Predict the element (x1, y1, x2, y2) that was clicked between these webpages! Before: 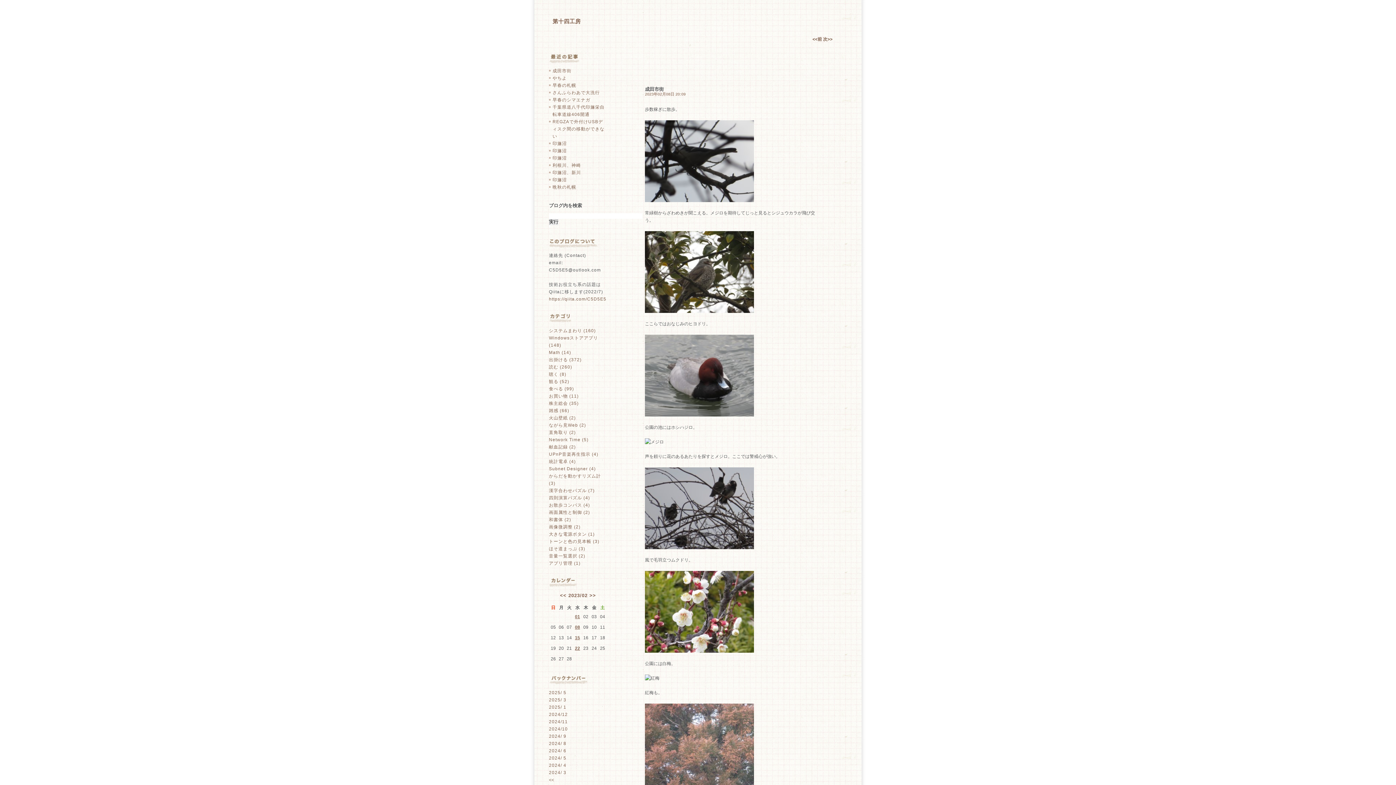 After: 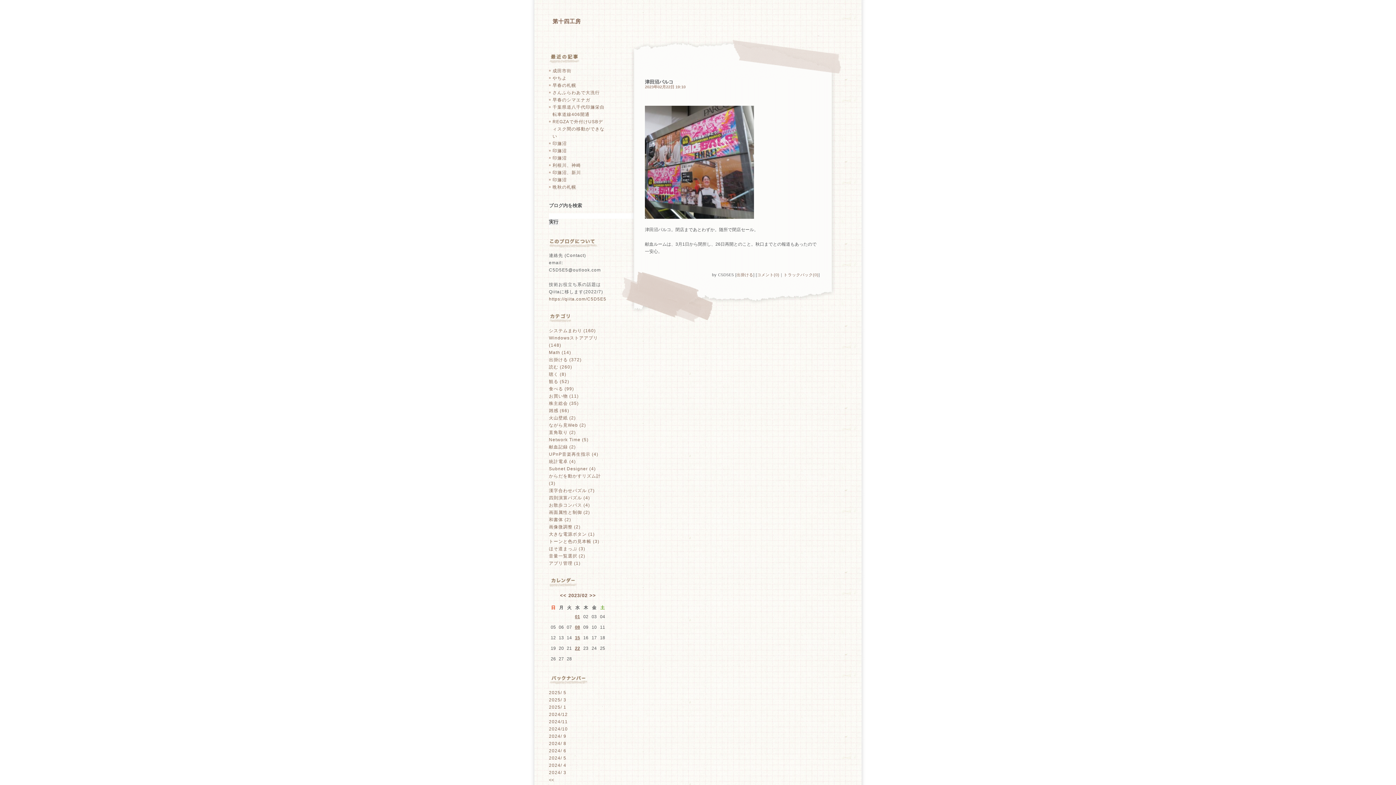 Action: label: 22 bbox: (575, 646, 580, 651)